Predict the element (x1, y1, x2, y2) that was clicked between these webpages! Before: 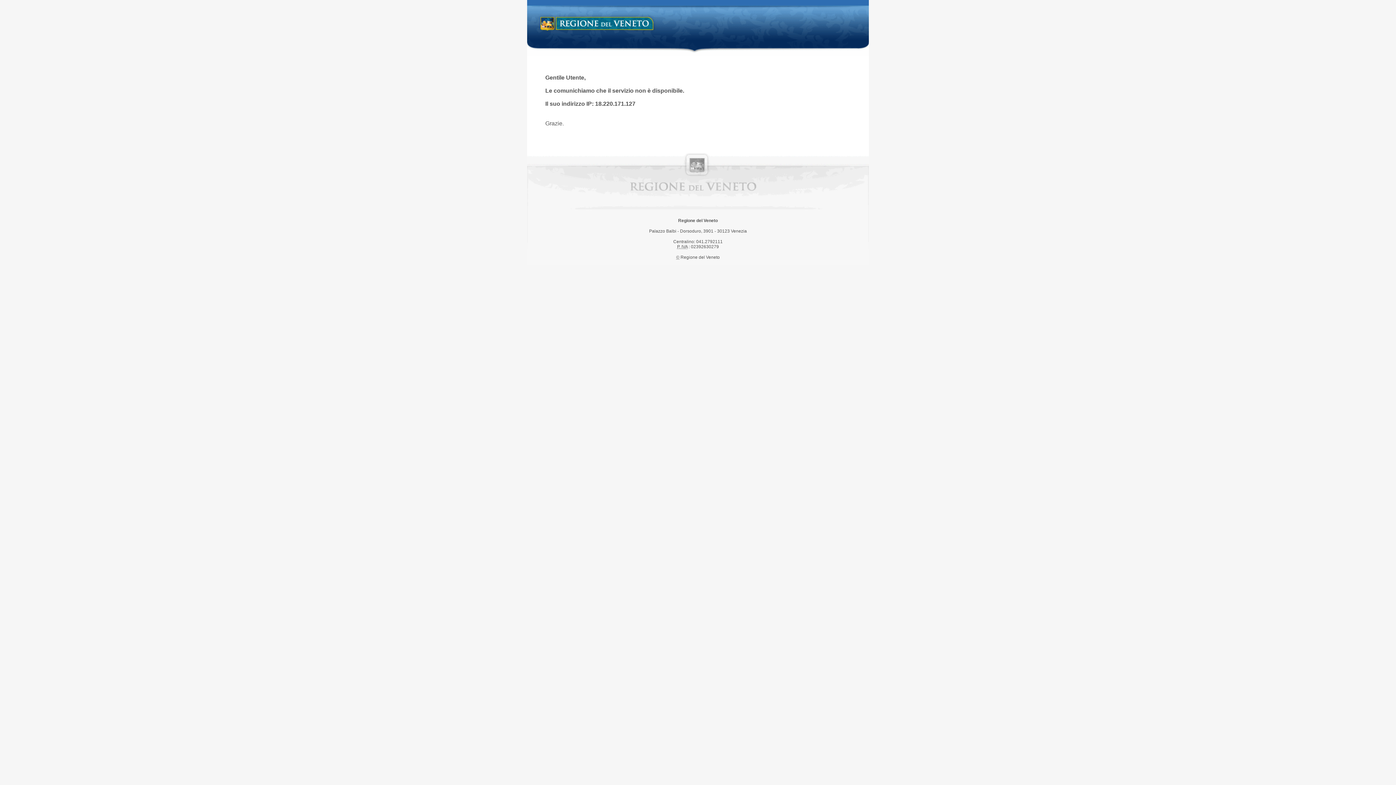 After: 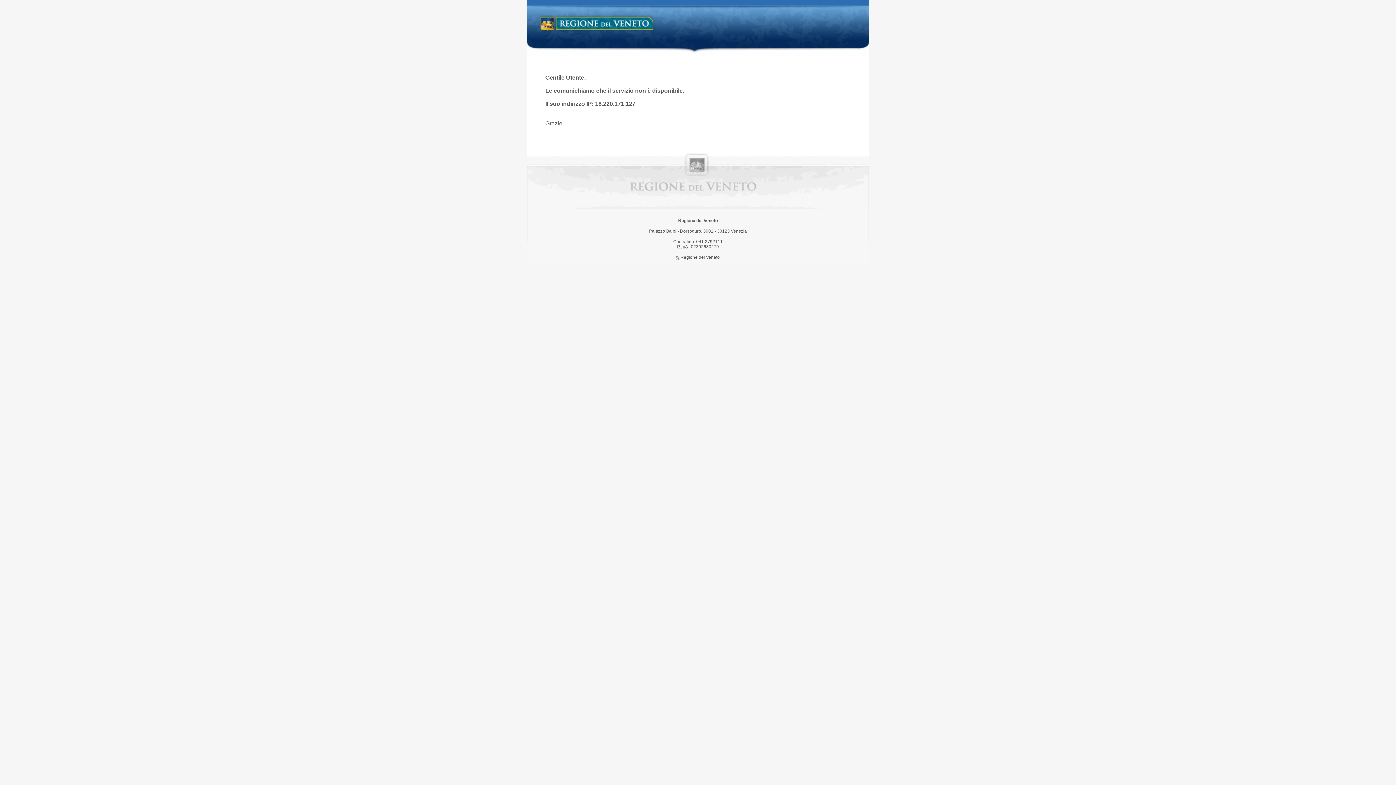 Action: bbox: (538, 14, 658, 34) label: Regione del Veneto